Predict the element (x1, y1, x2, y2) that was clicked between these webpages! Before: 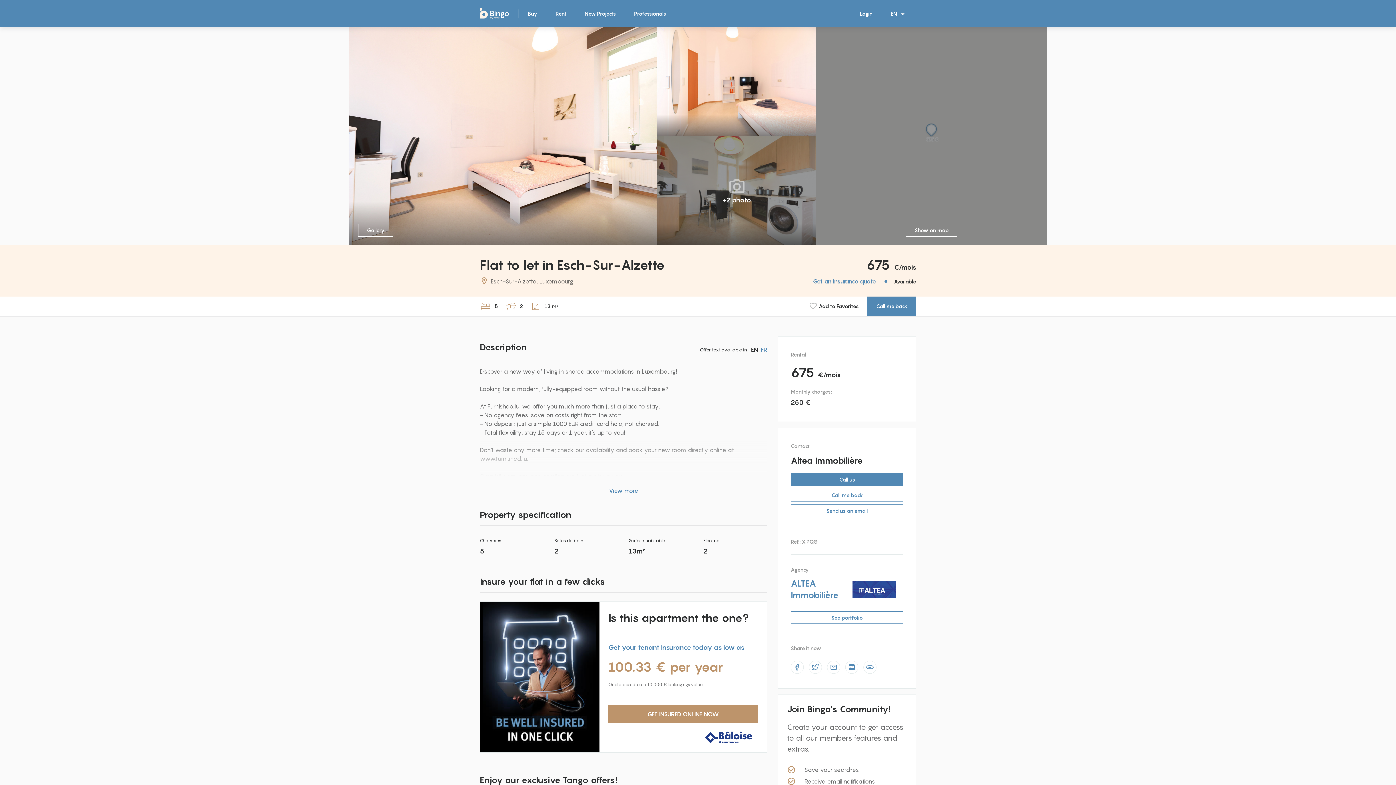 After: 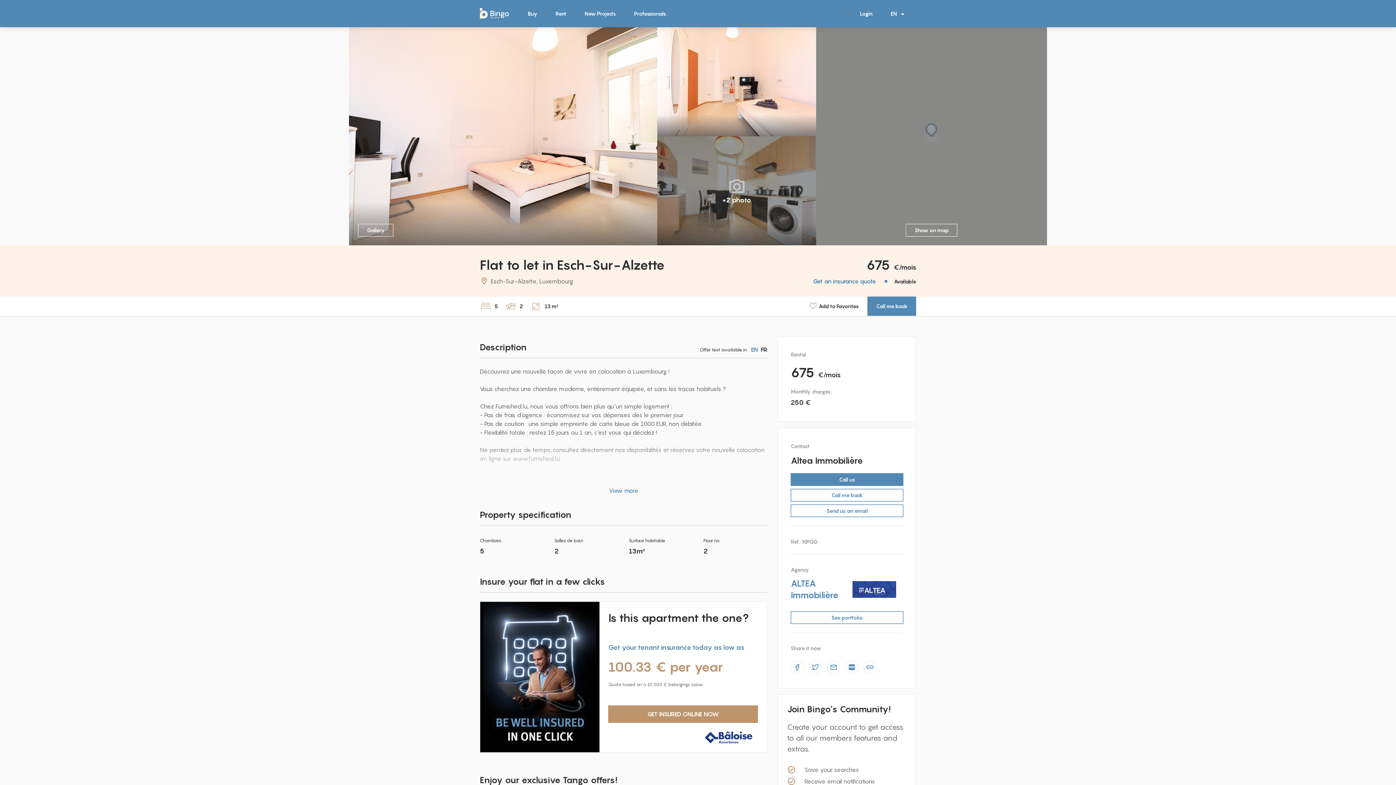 Action: bbox: (761, 346, 767, 353) label: FR